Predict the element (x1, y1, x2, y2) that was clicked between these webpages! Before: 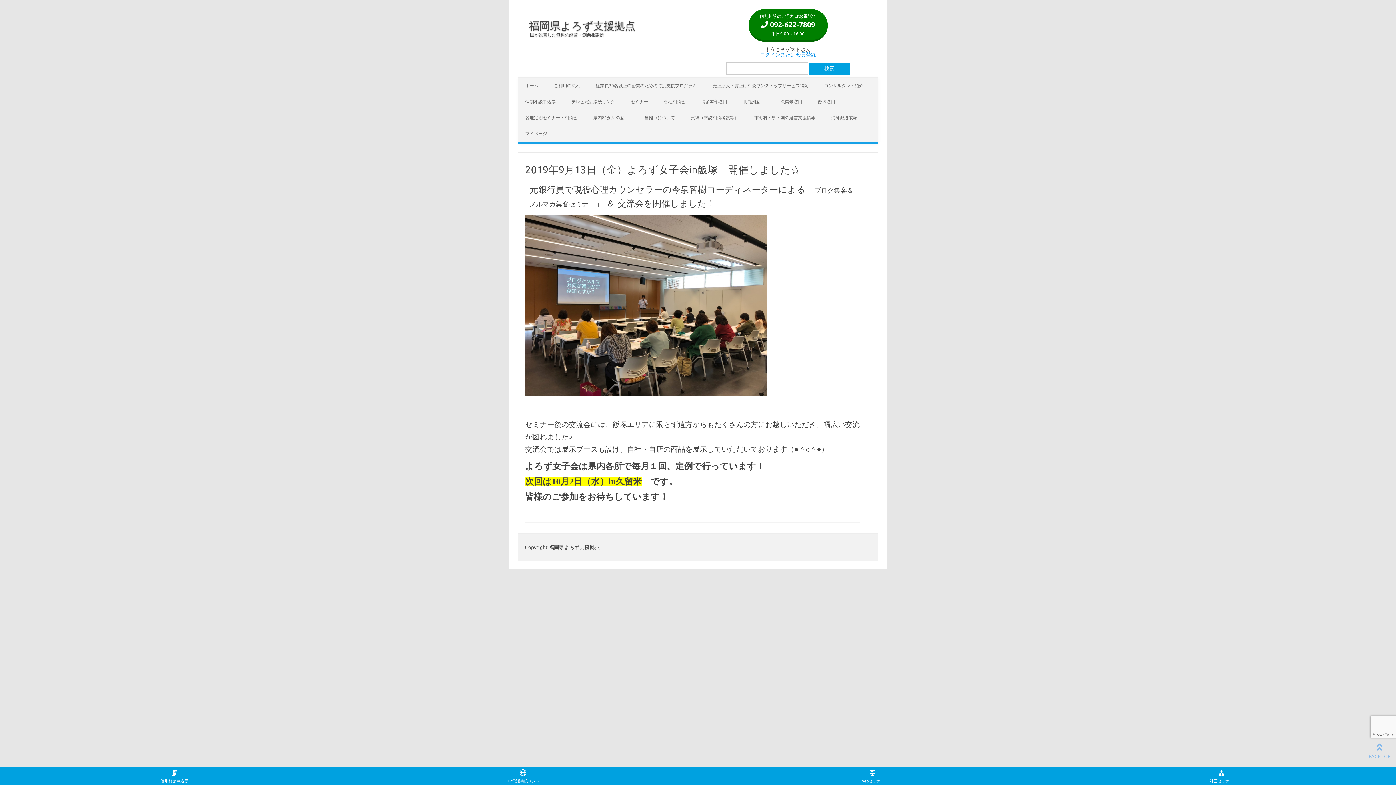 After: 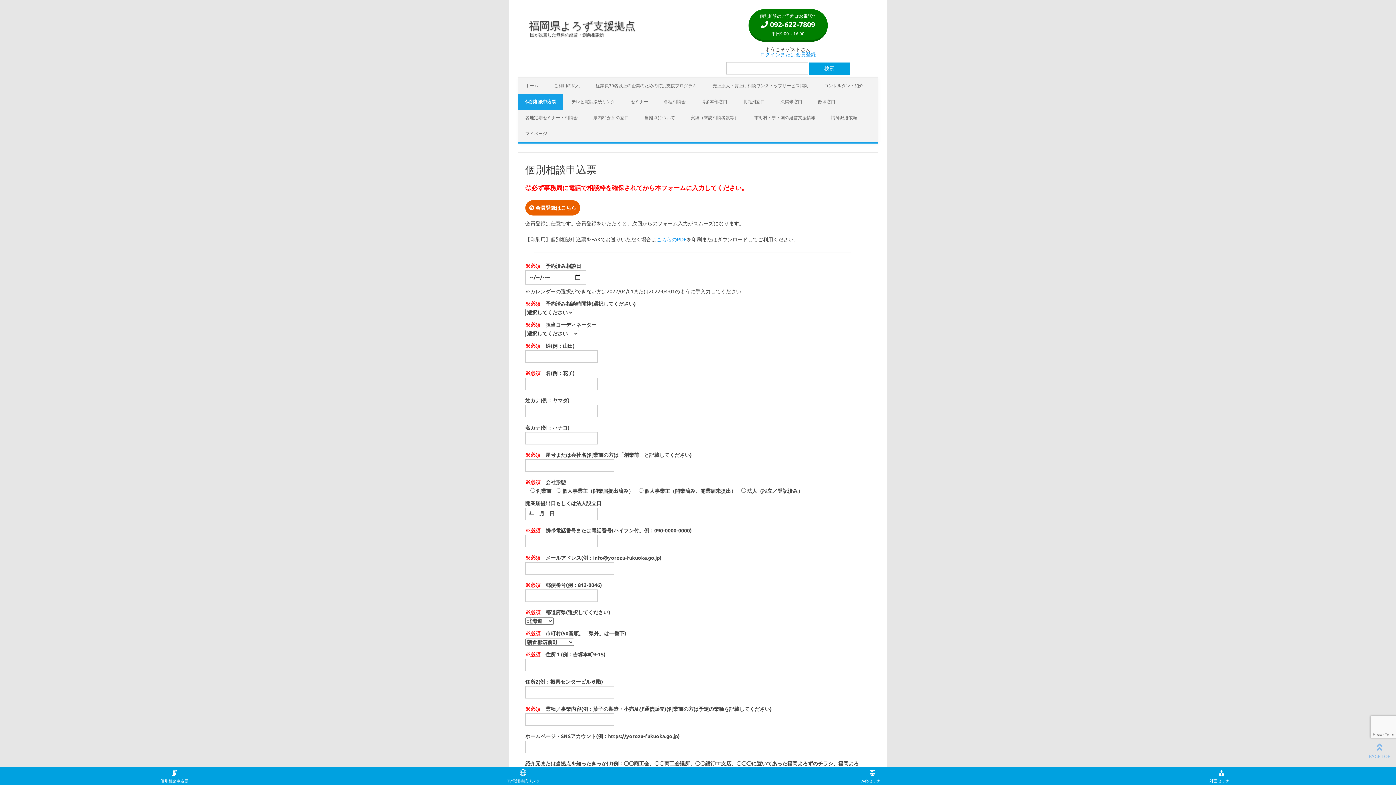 Action: label: 個別相談申込票 bbox: (518, 93, 563, 109)